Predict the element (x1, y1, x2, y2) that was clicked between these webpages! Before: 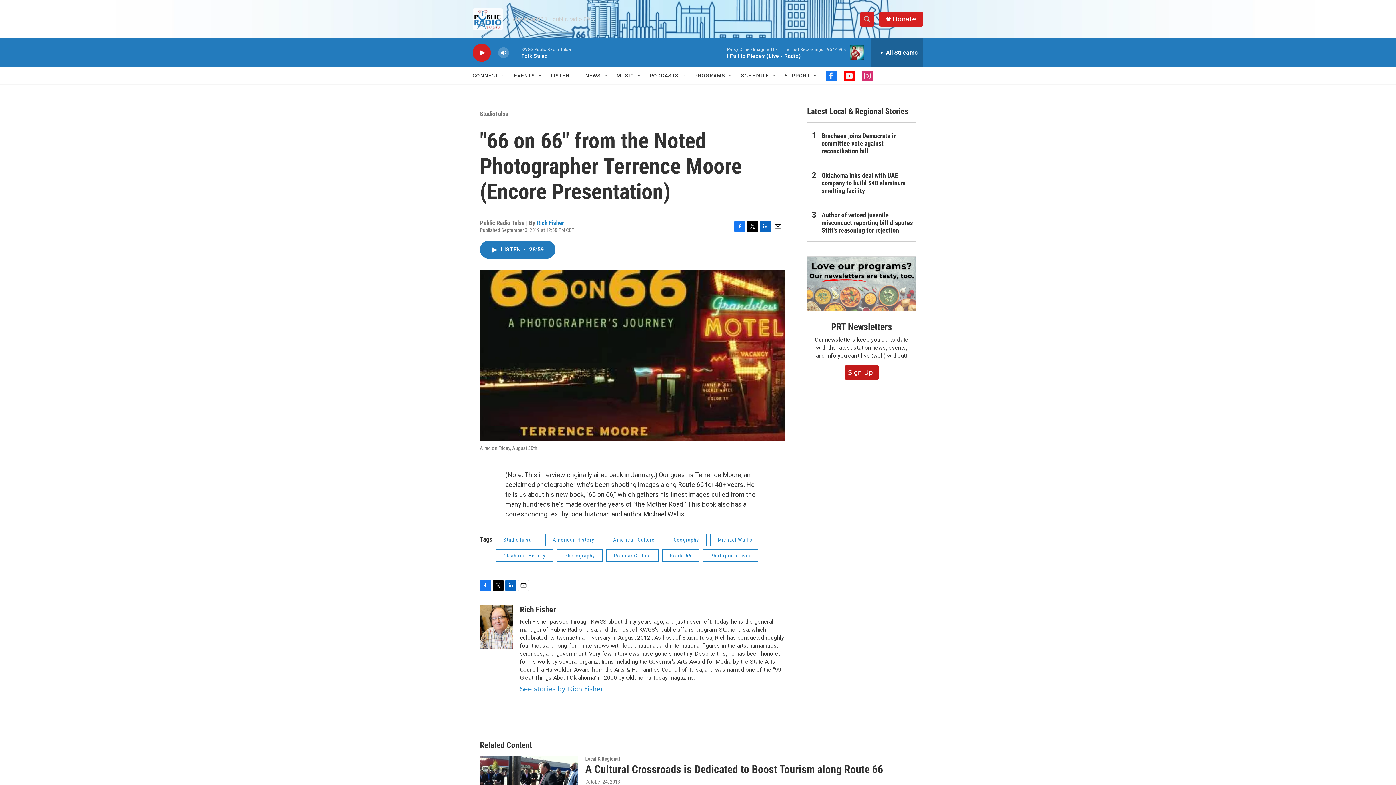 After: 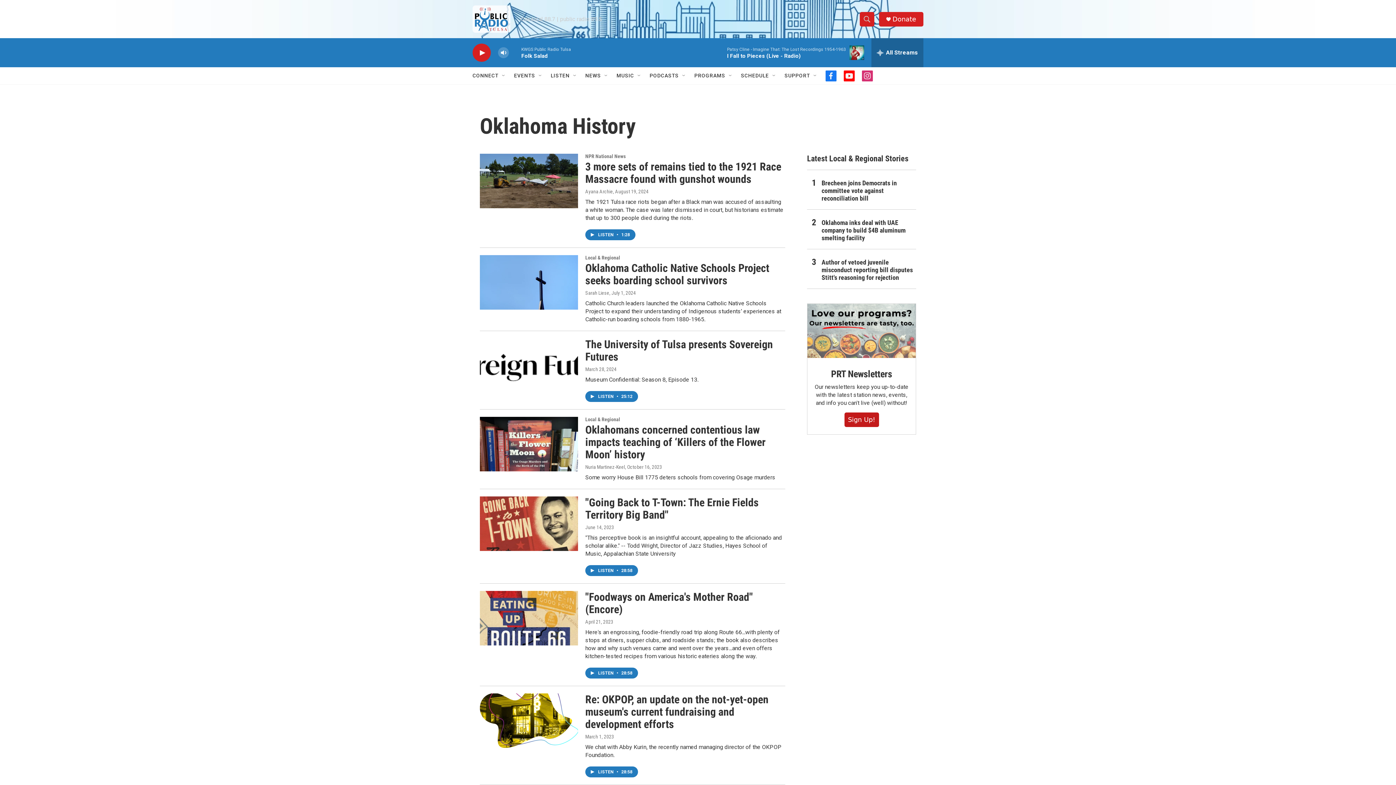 Action: label: Oklahoma History bbox: (496, 549, 553, 562)